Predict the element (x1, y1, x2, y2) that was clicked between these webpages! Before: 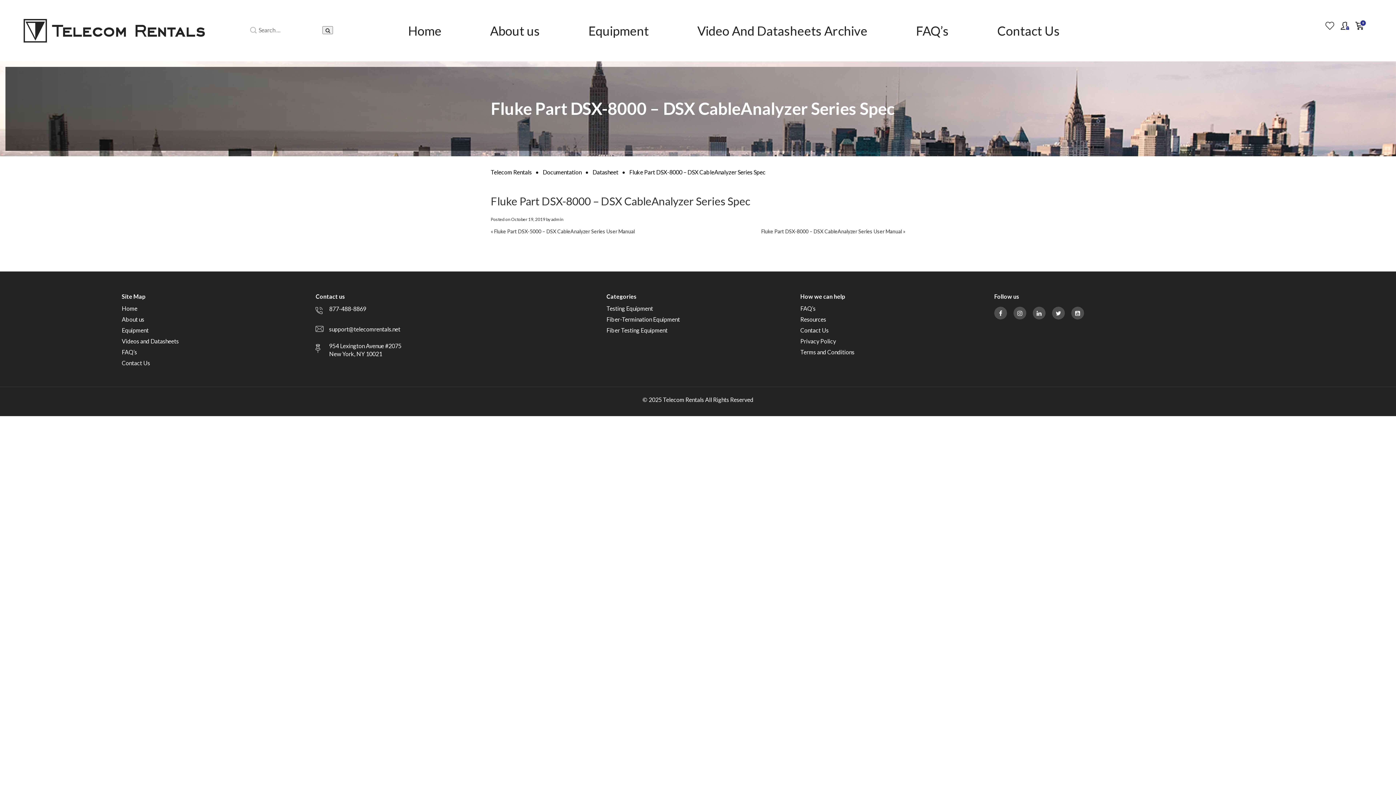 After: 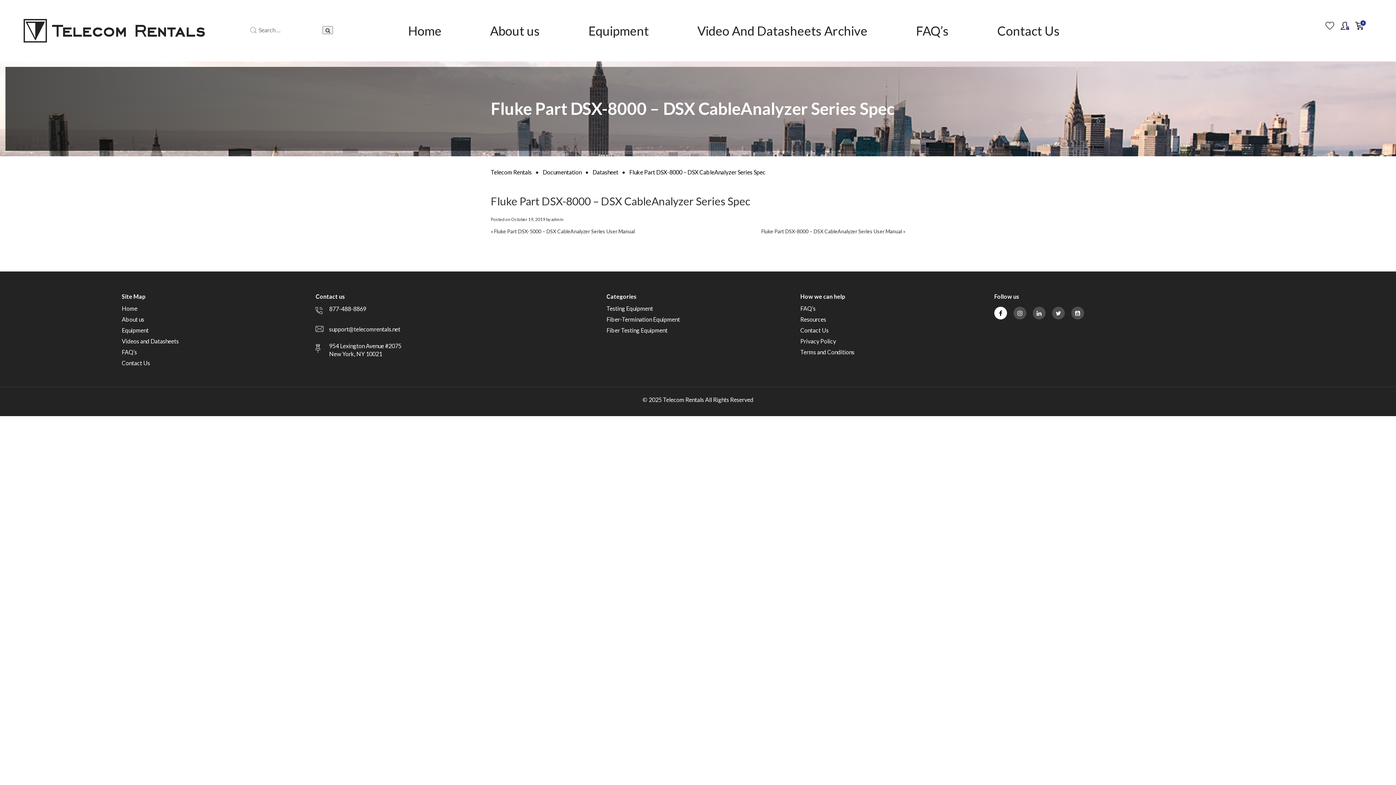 Action: bbox: (999, 309, 1002, 316)